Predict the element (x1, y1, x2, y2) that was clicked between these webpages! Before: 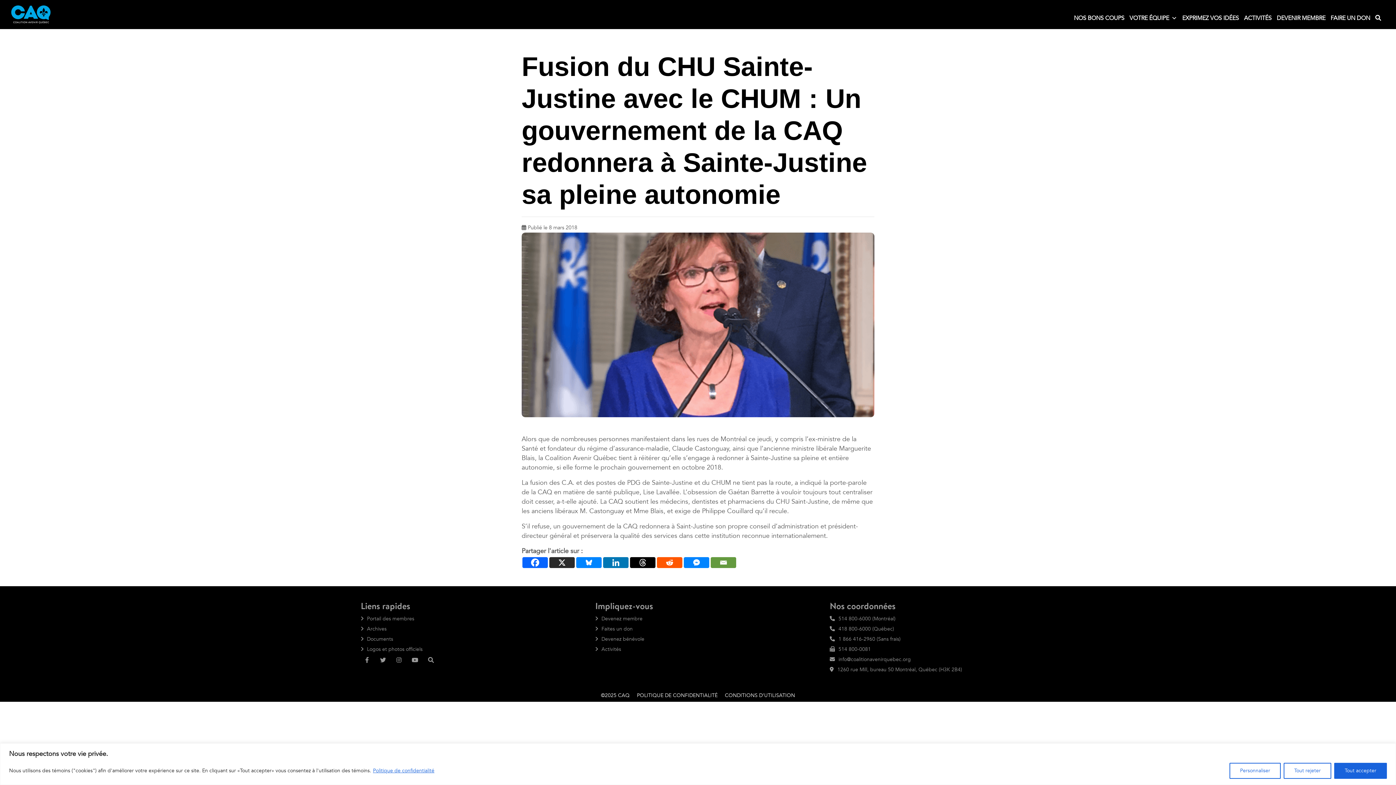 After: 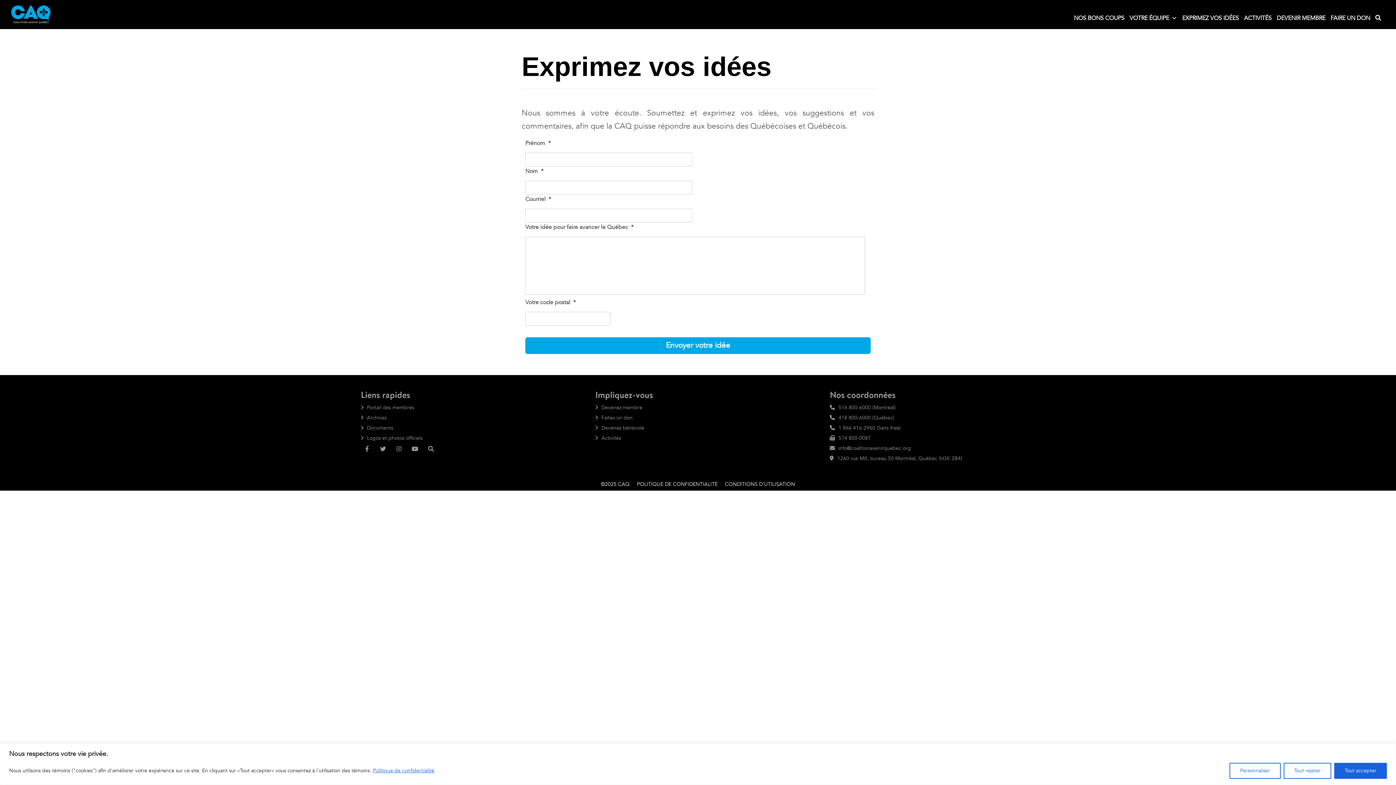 Action: bbox: (1181, 10, 1240, 25) label: EXPRIMEZ VOS IDÉES